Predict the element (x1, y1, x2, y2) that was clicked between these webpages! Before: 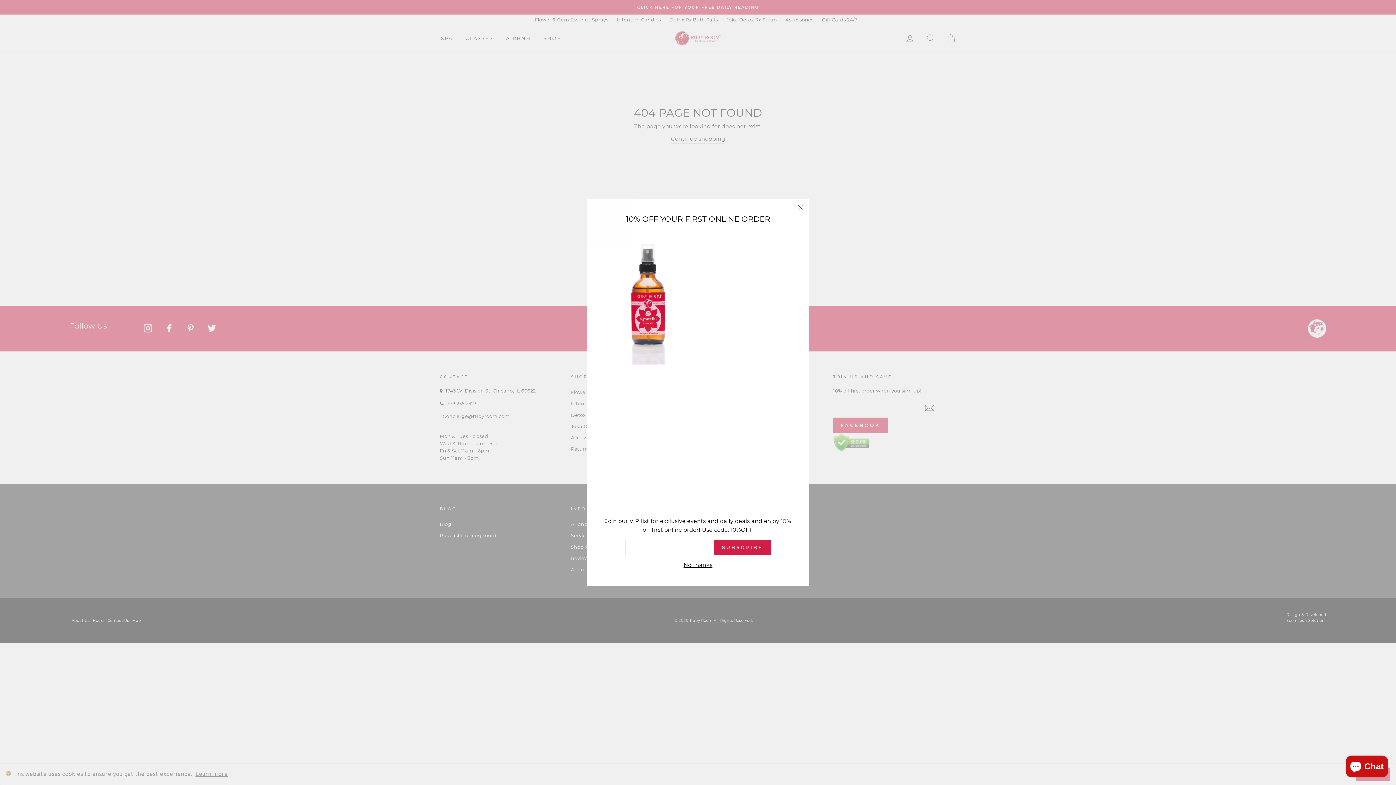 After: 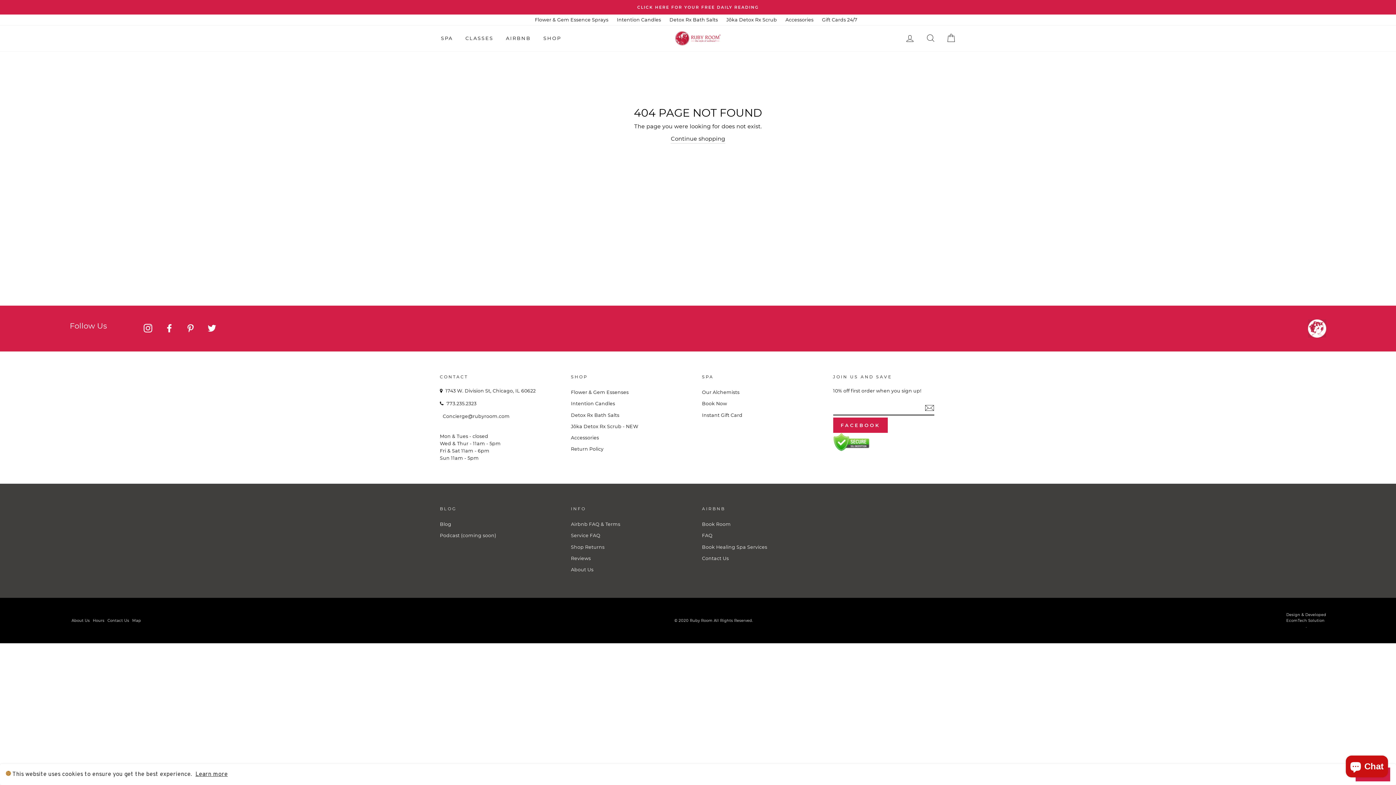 Action: bbox: (791, 198, 809, 216) label: "Close (esc)"